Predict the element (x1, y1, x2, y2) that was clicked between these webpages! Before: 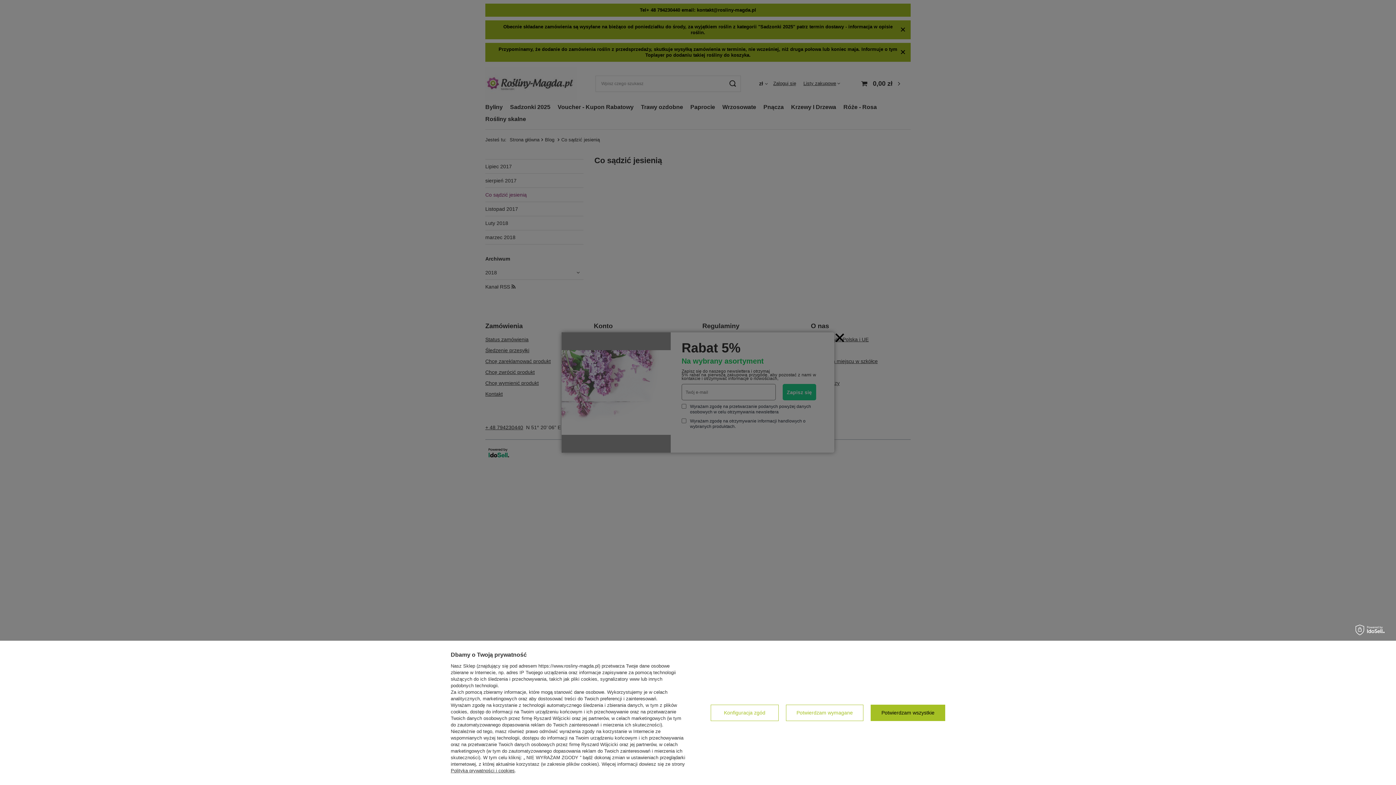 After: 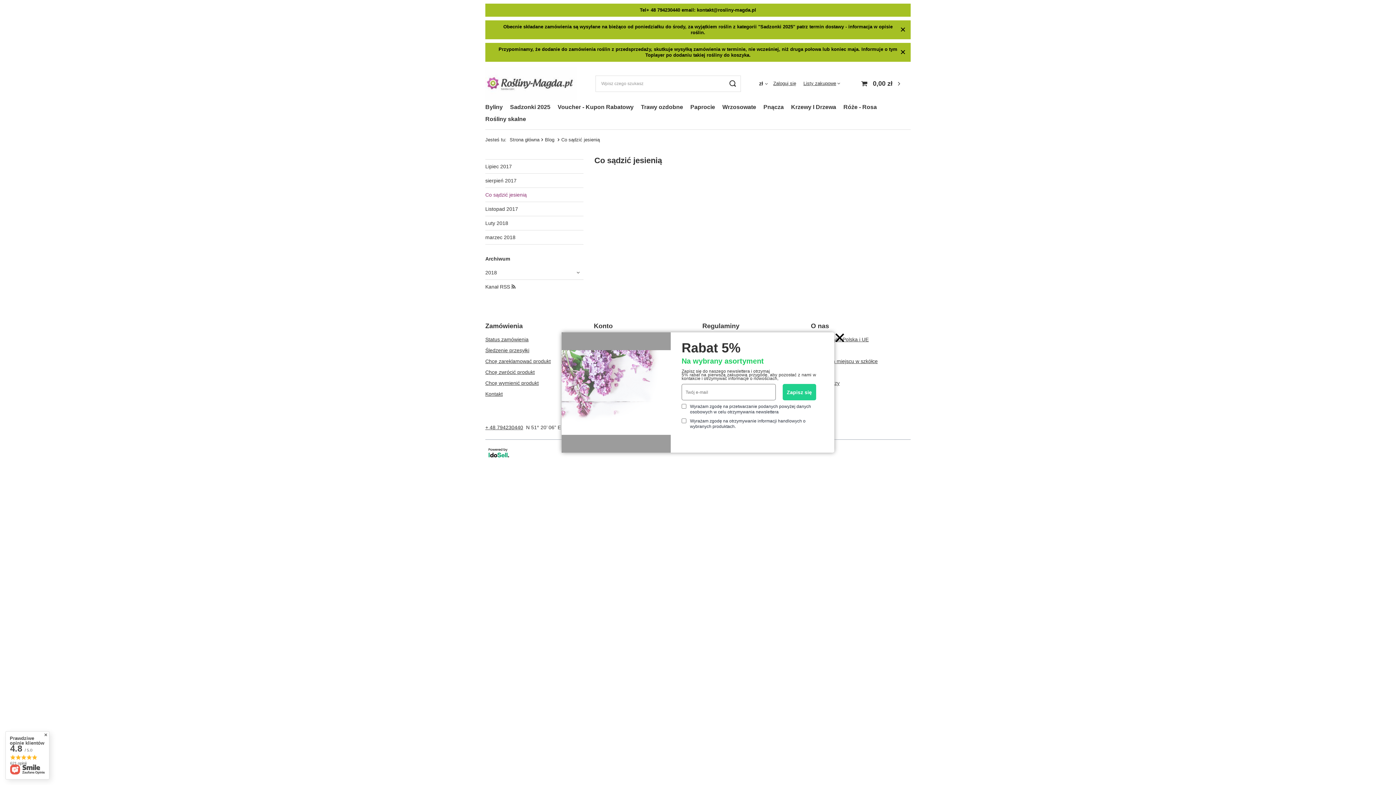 Action: bbox: (871, 705, 945, 721) label: Potwierdzam wszystkie